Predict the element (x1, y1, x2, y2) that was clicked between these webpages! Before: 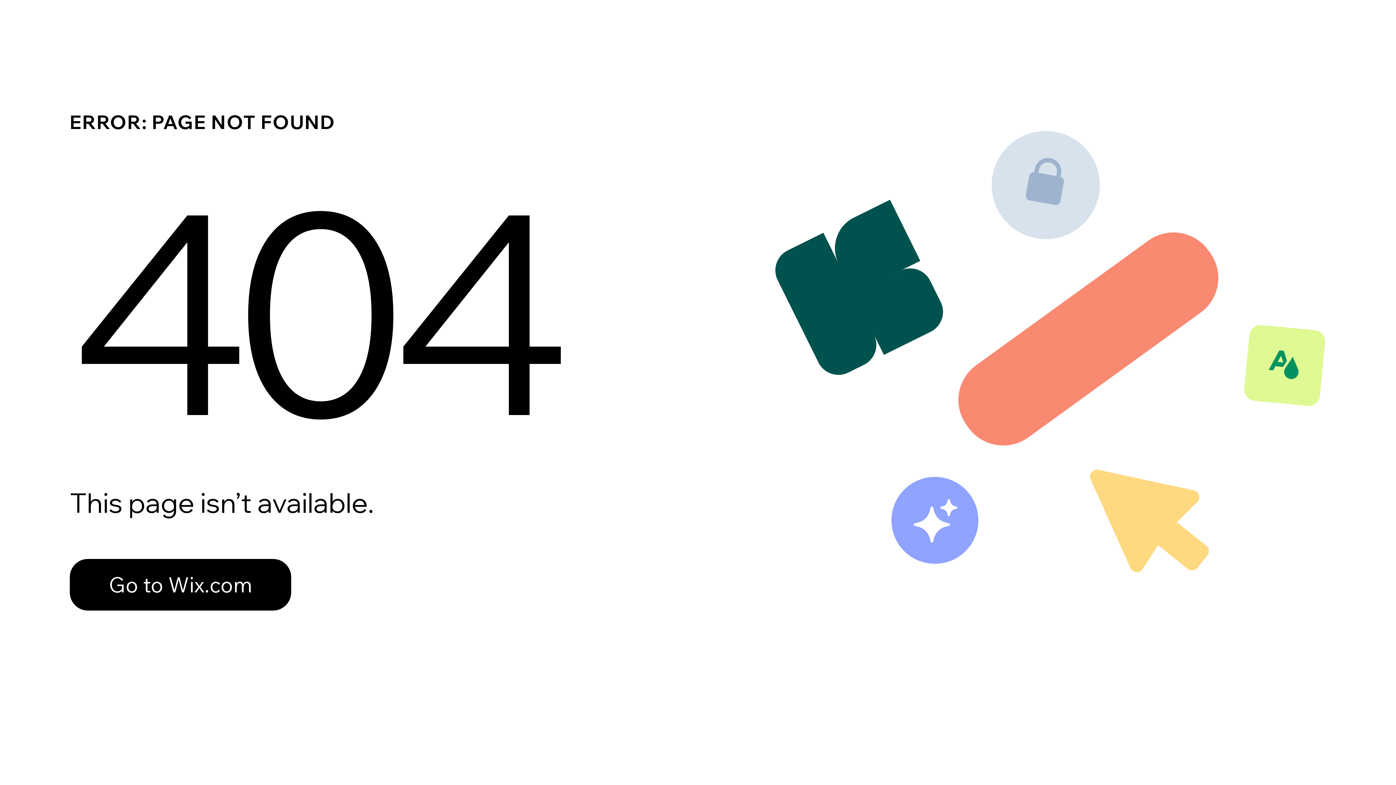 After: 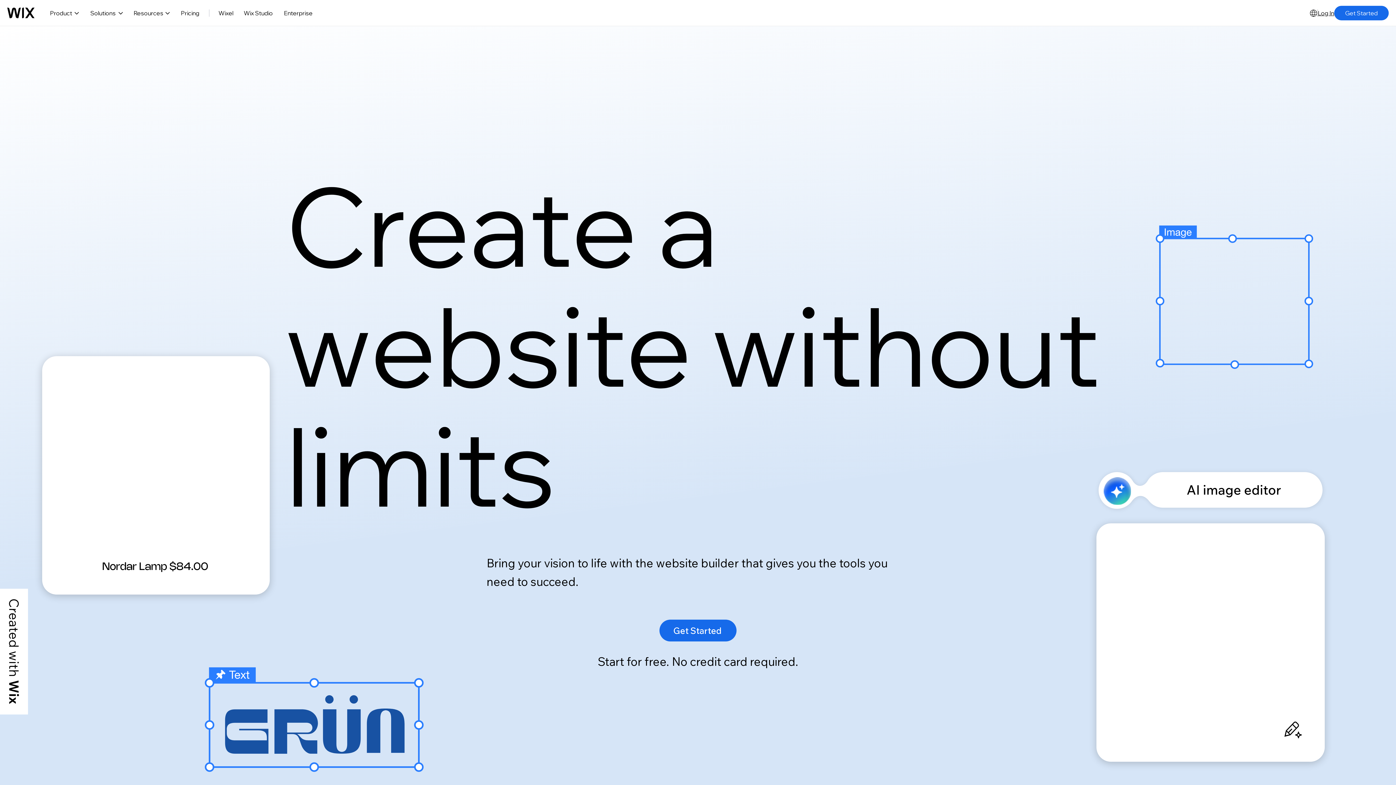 Action: bbox: (69, 559, 291, 610) label: Go to Wix.com